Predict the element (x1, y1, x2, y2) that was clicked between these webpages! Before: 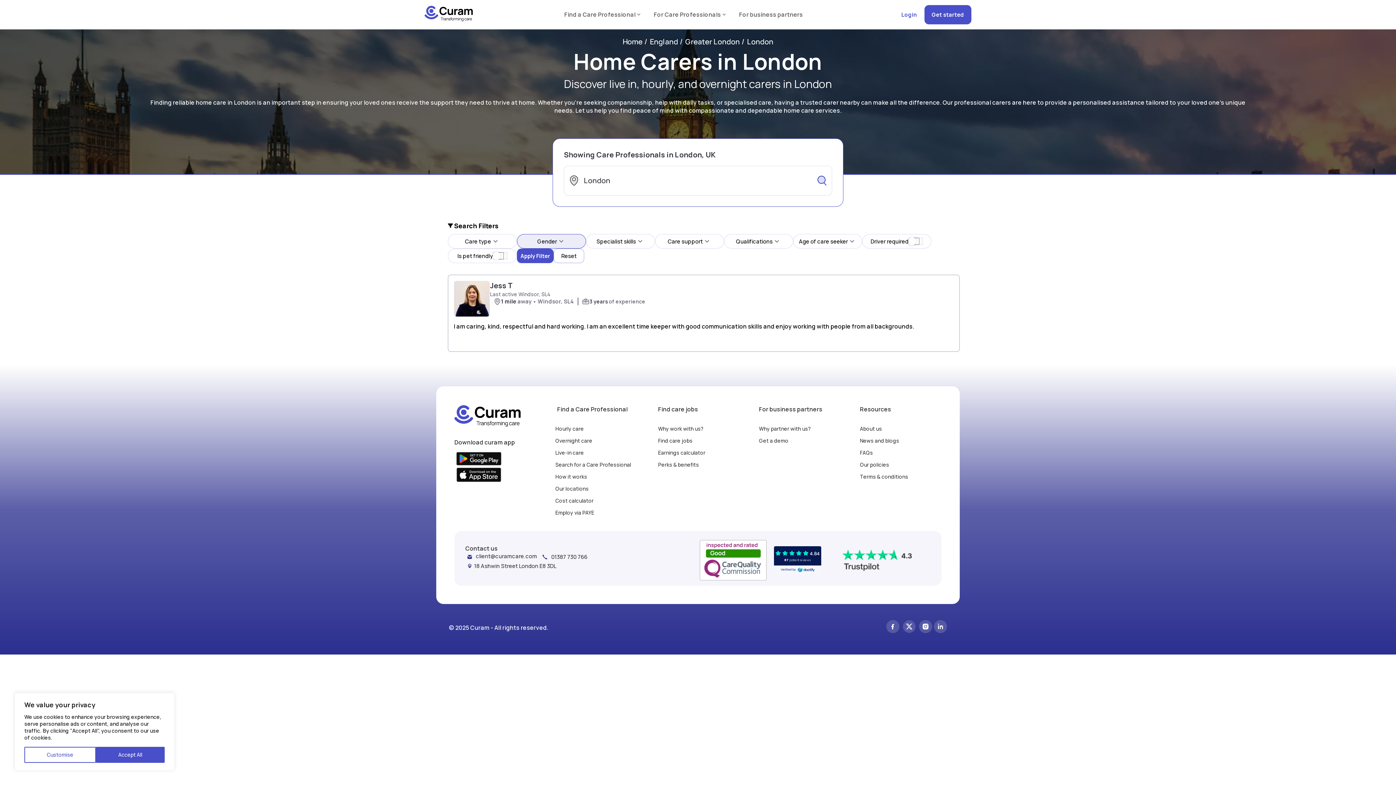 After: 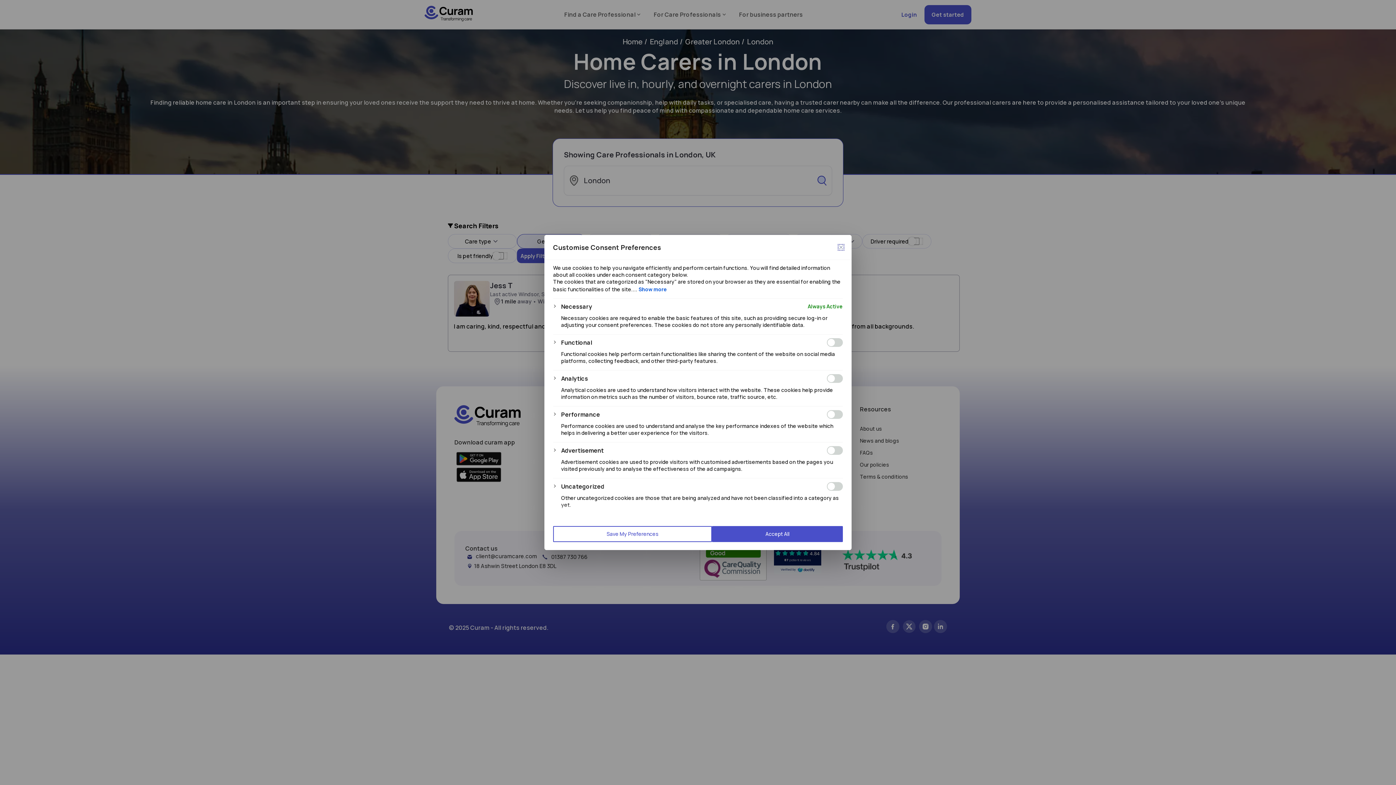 Action: bbox: (24, 747, 95, 763) label: Customise